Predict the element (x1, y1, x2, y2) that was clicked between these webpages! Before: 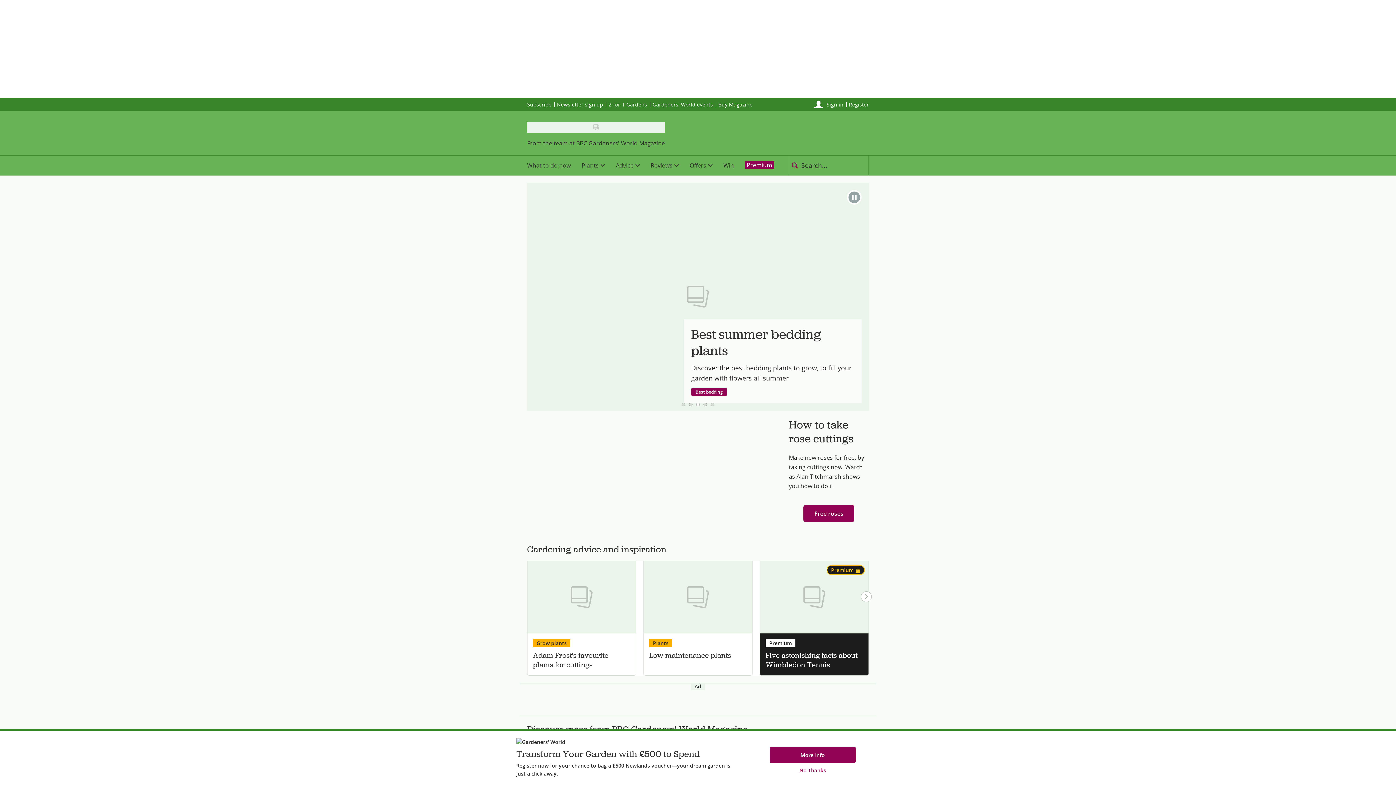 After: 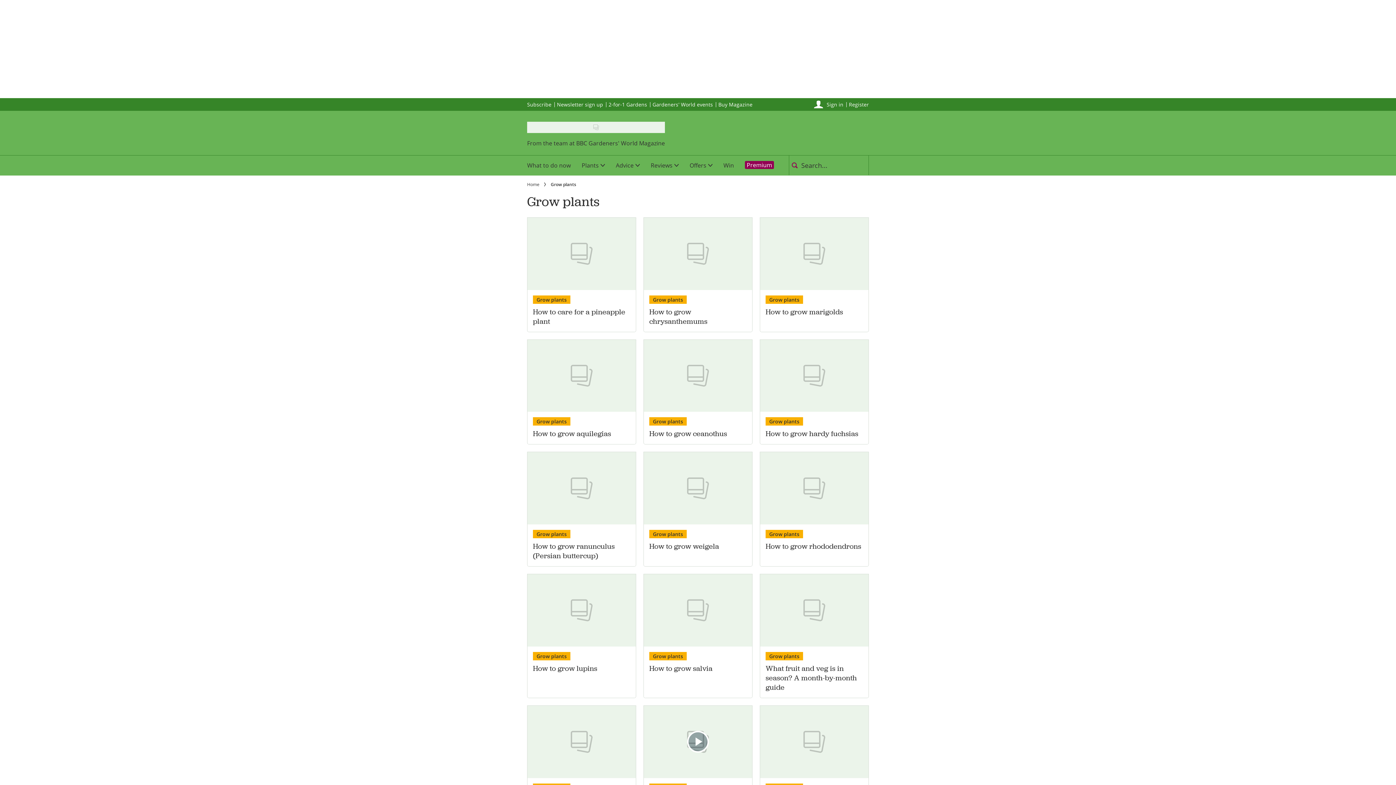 Action: label: Grow plants bbox: (533, 639, 570, 647)